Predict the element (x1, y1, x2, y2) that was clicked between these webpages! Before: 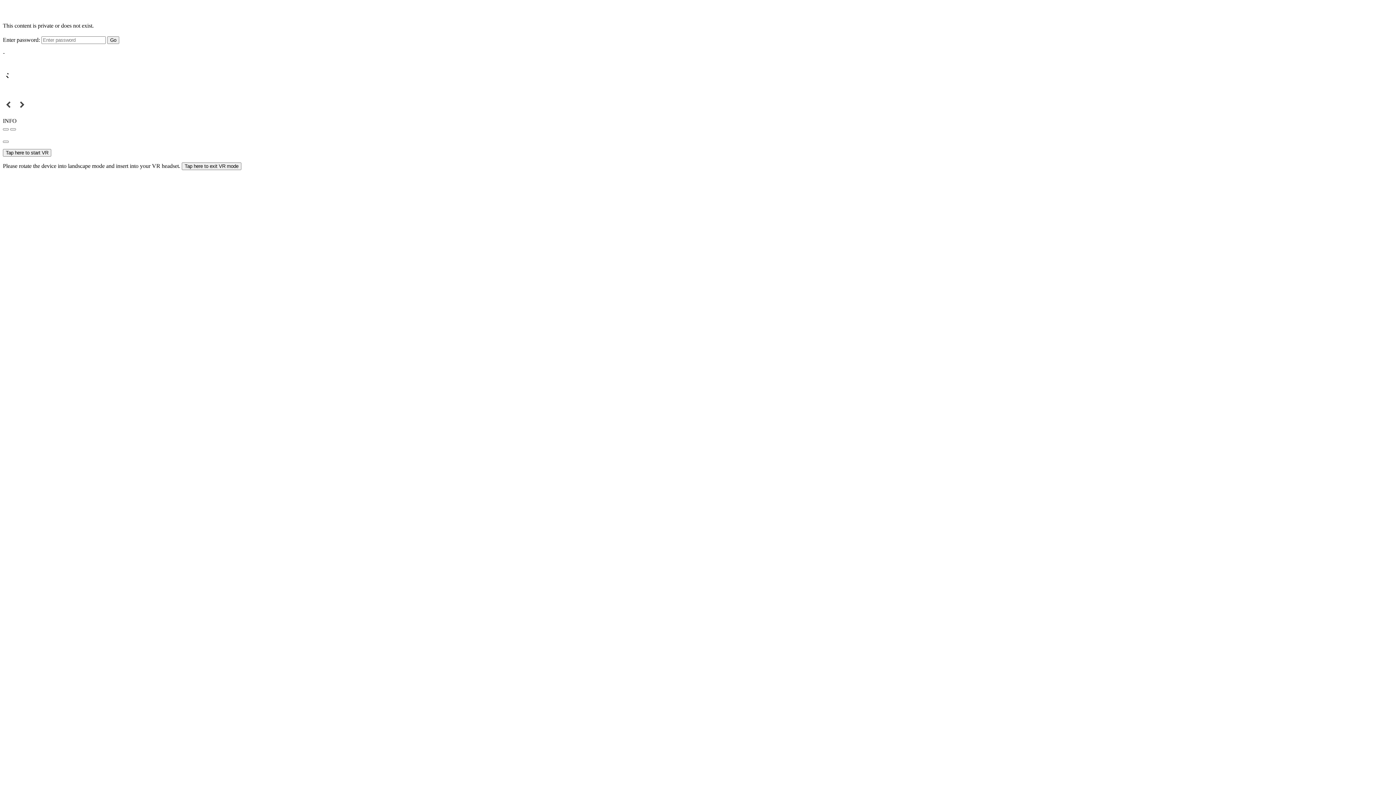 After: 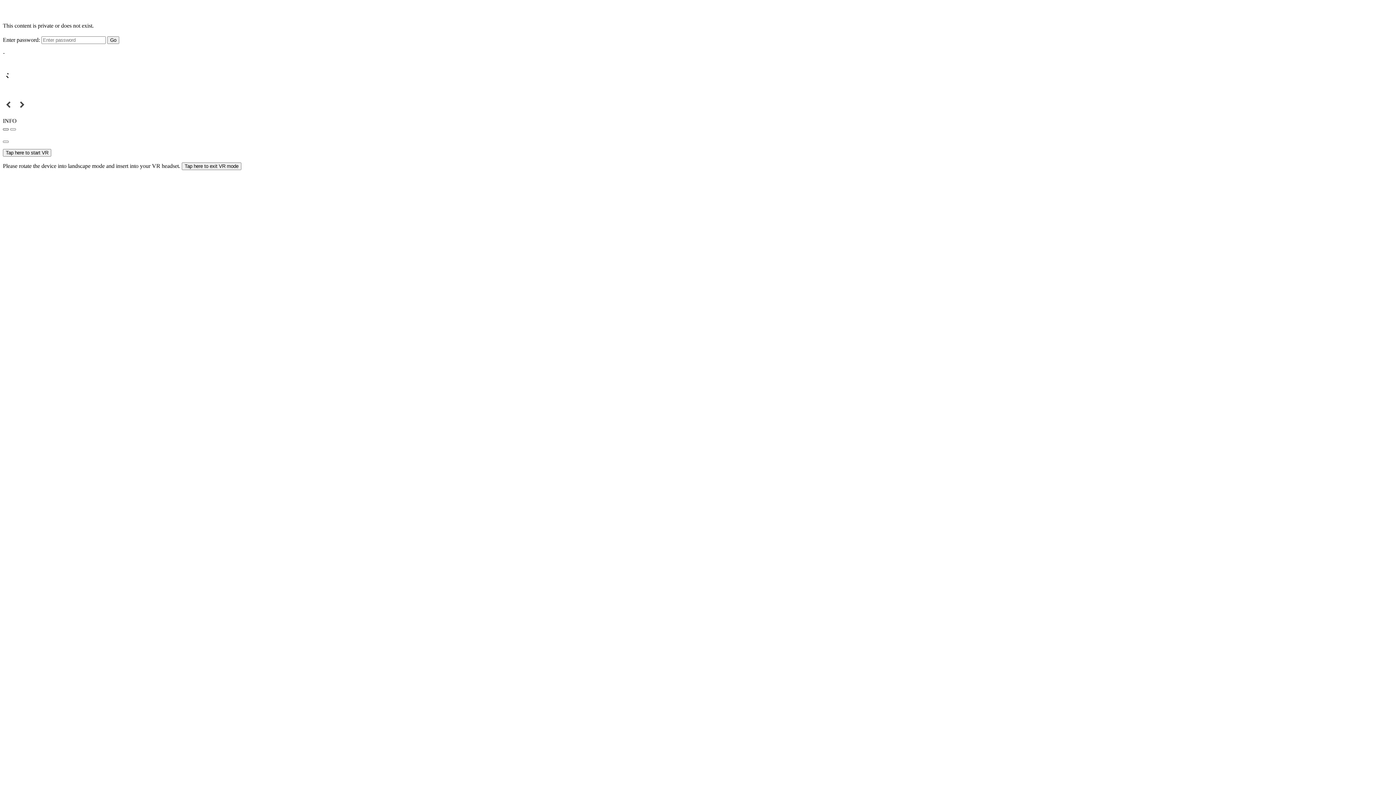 Action: bbox: (2, 128, 8, 130)